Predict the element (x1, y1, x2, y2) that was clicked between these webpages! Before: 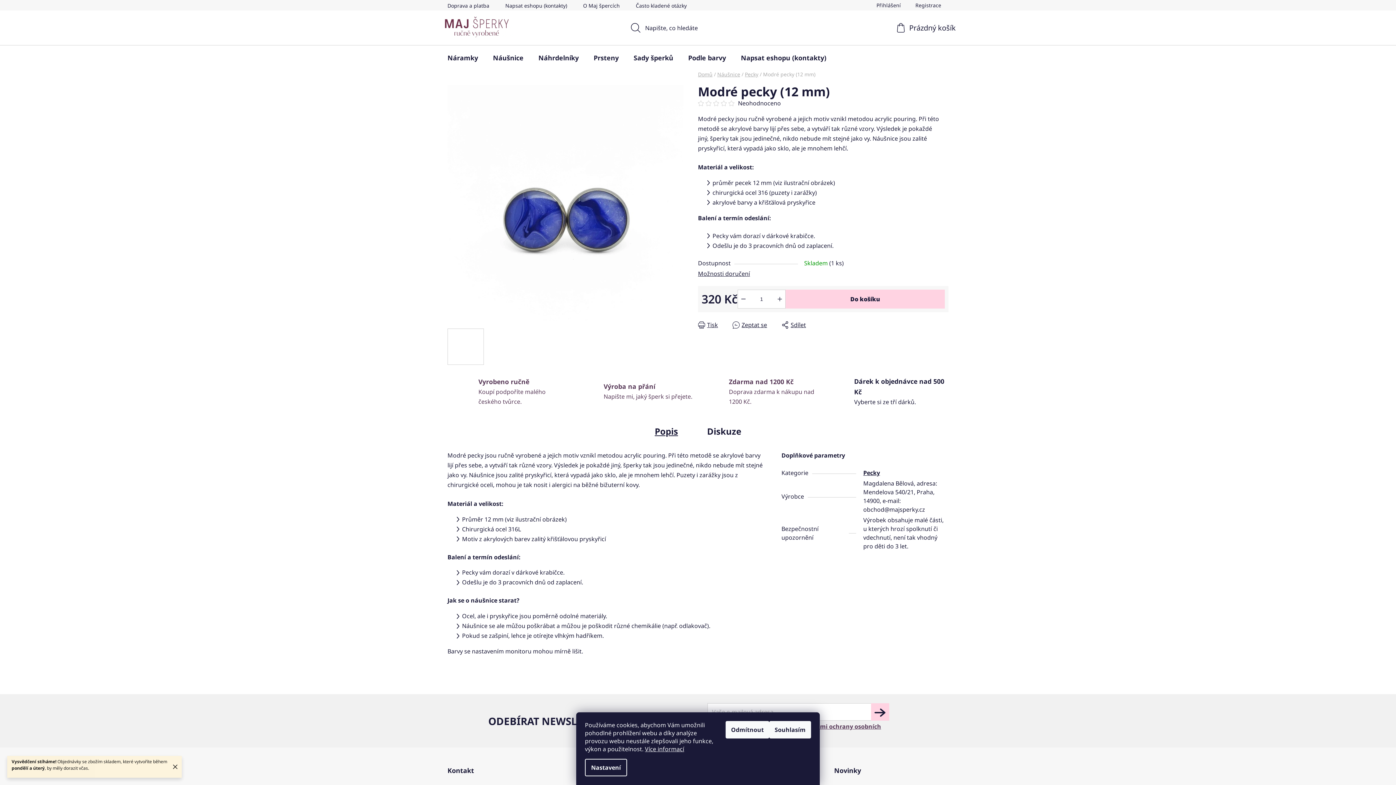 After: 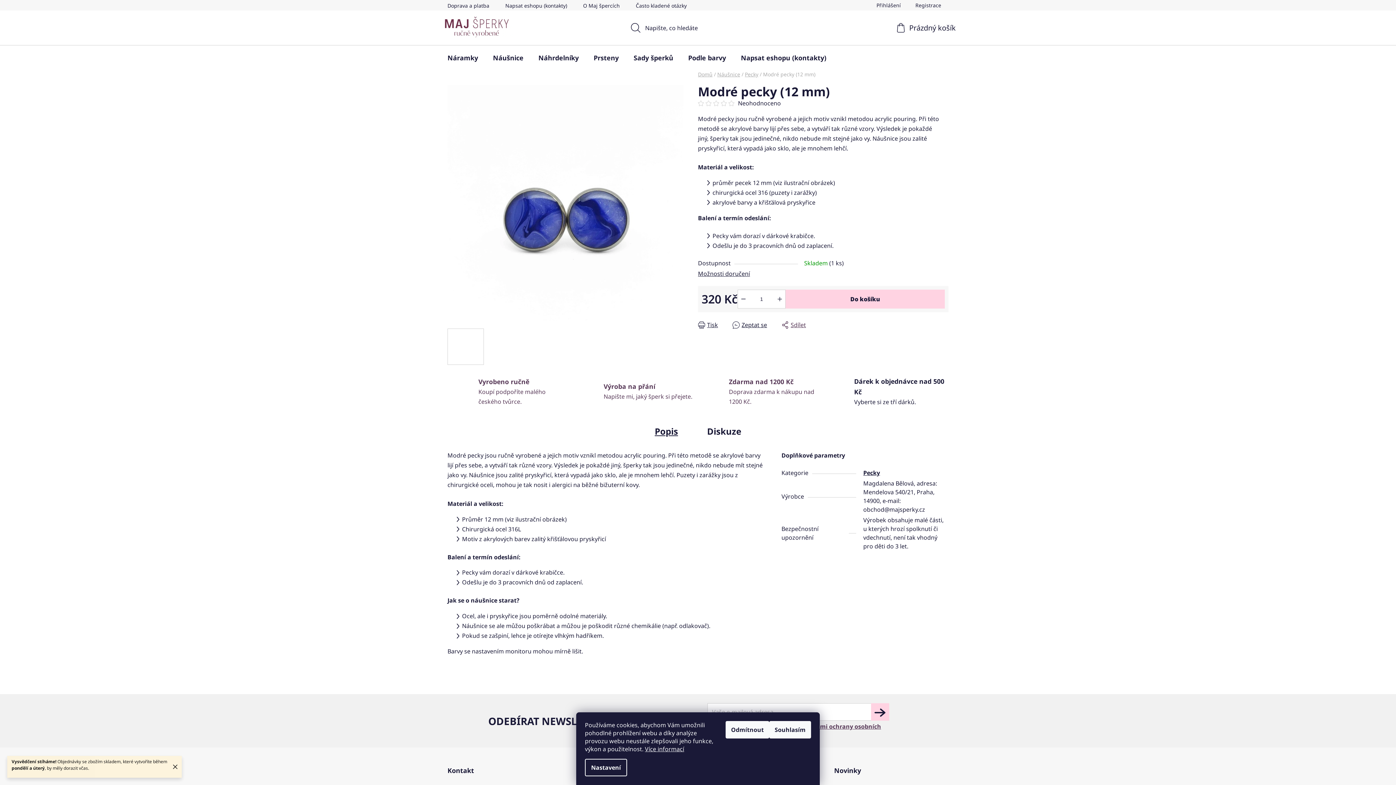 Action: bbox: (781, 320, 806, 330) label: Sdílet